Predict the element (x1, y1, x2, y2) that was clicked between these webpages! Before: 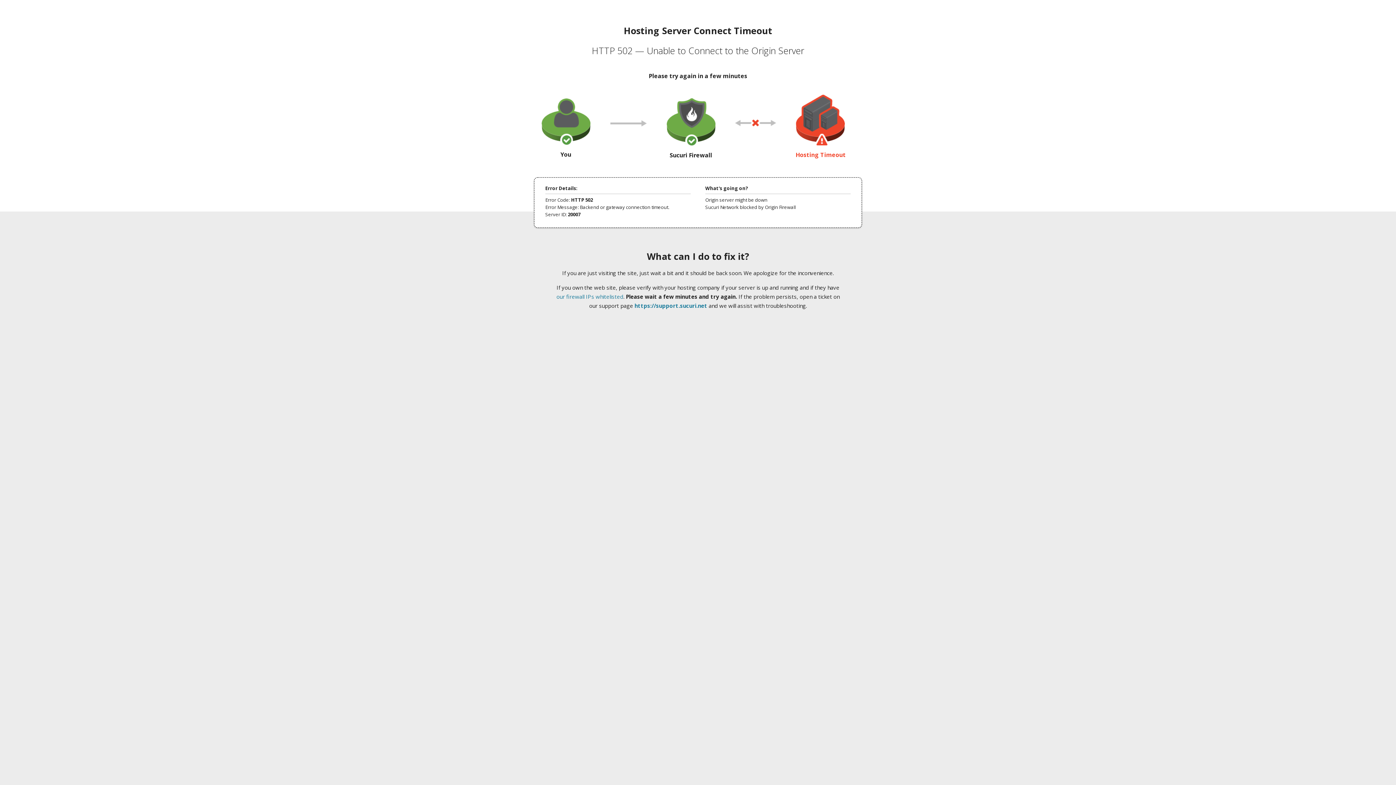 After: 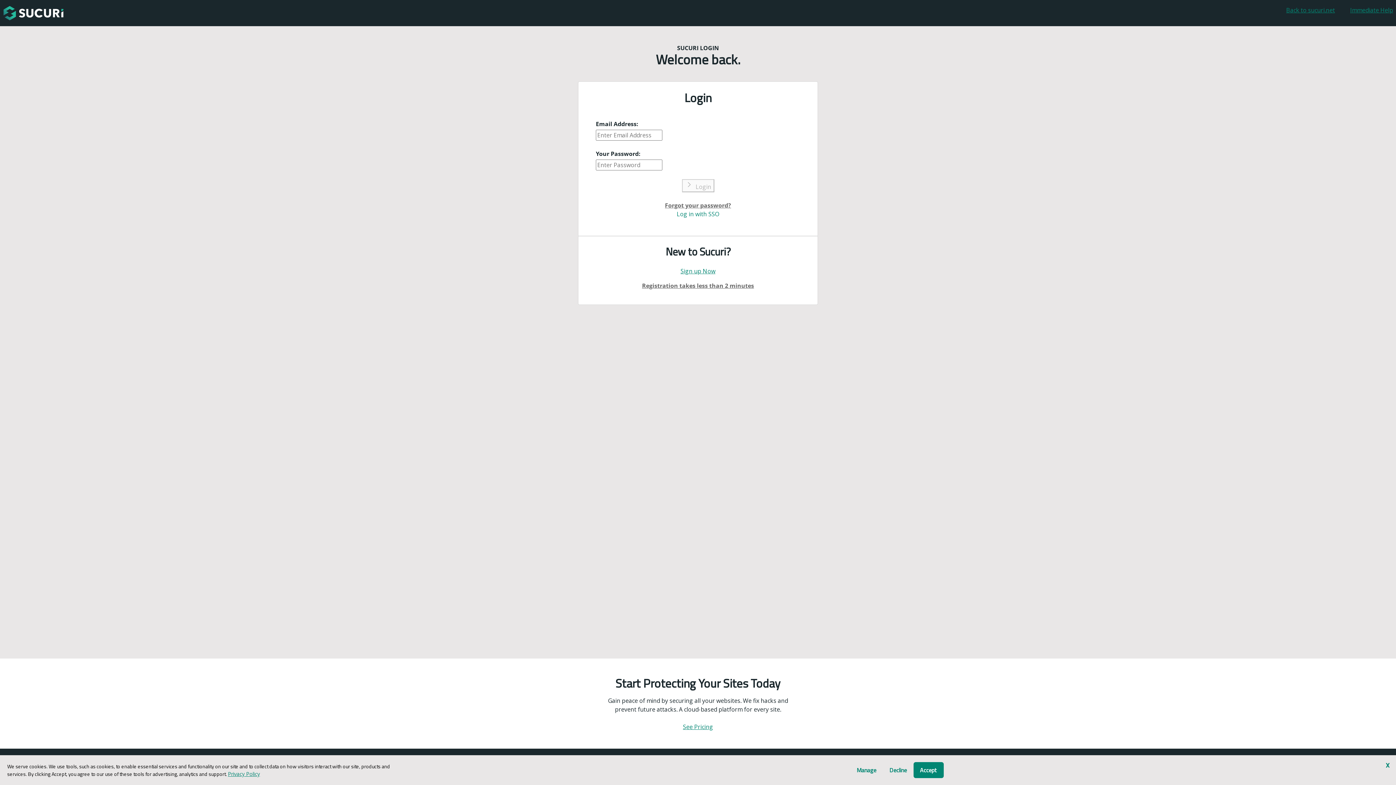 Action: bbox: (634, 302, 707, 309) label: https://support.sucuri.net